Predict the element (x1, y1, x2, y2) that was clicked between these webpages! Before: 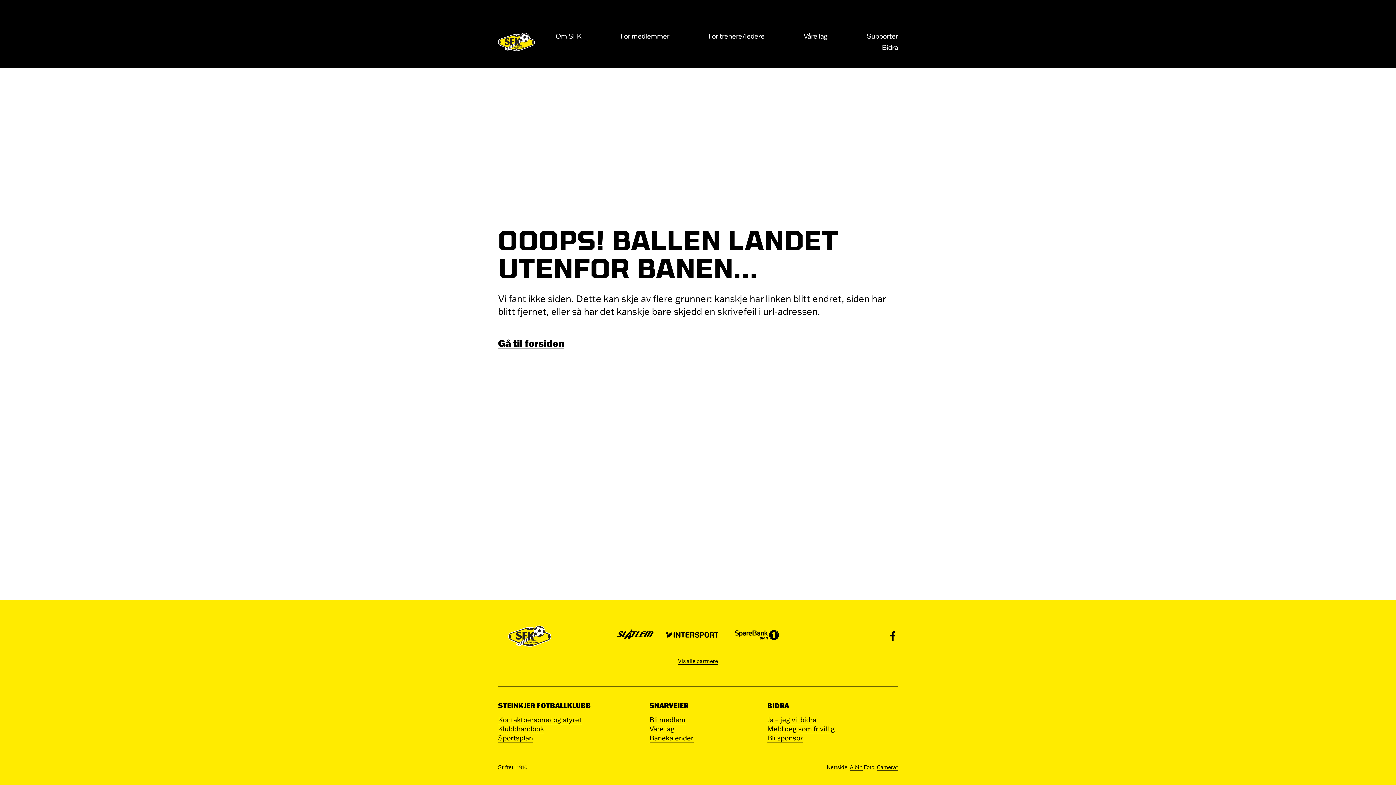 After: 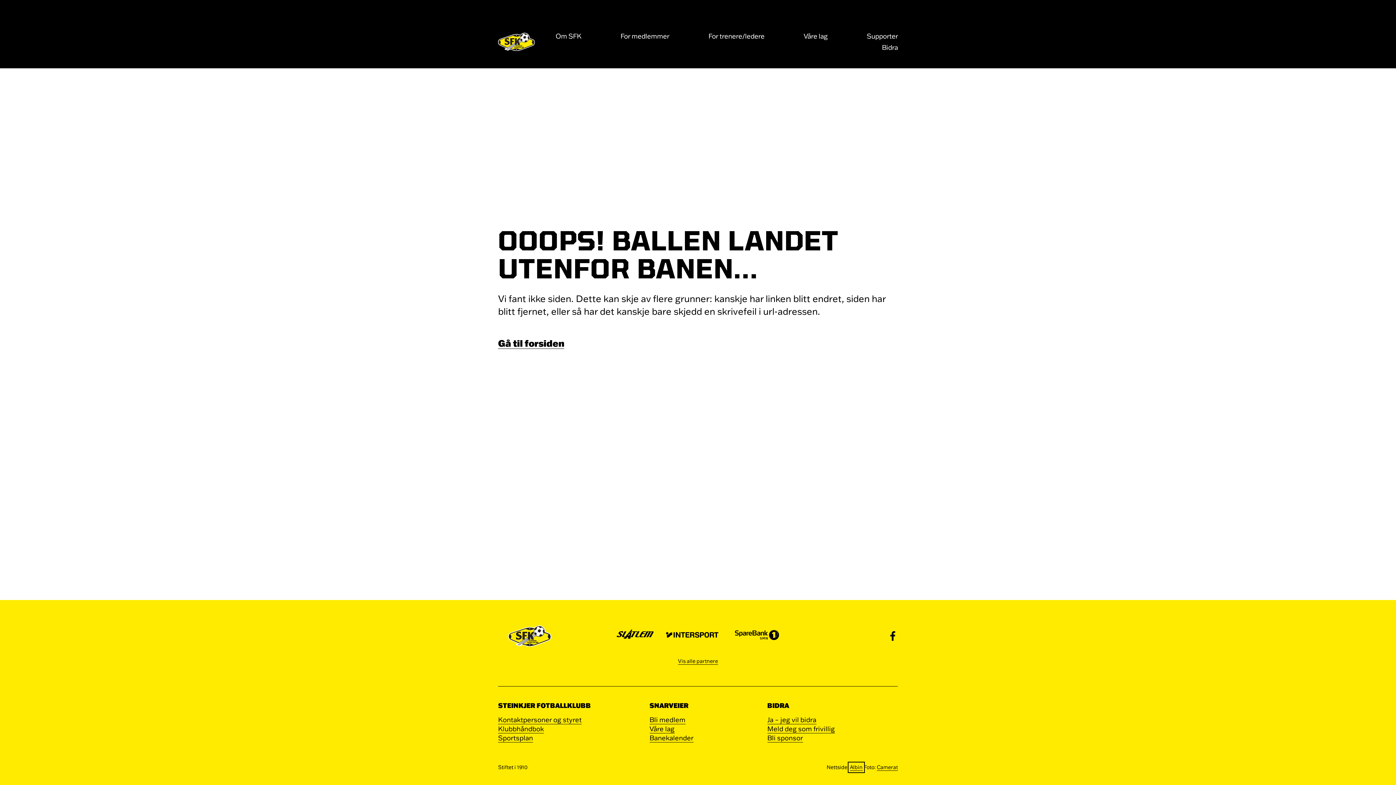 Action: bbox: (850, 764, 862, 771) label: Albin